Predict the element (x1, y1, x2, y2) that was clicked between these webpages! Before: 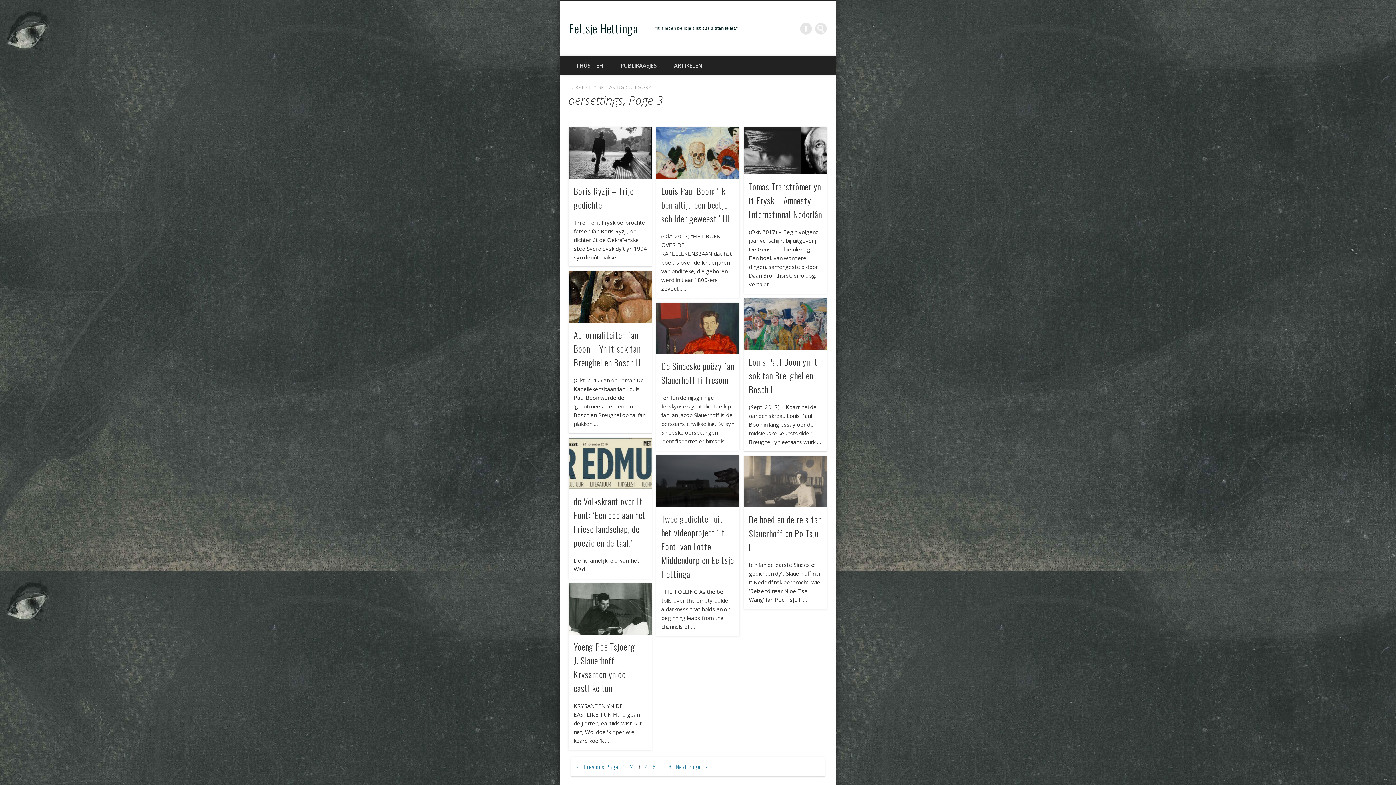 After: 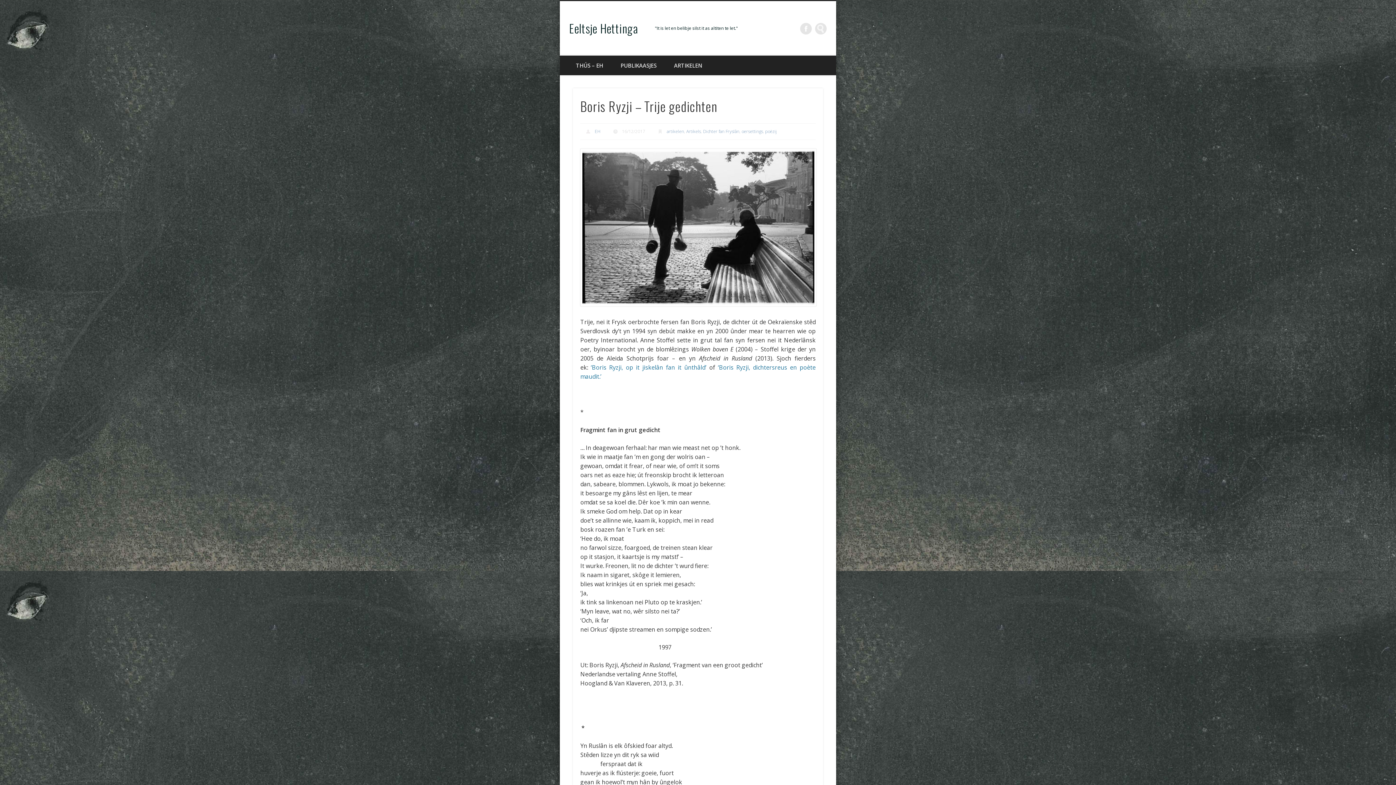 Action: bbox: (568, 127, 652, 178)